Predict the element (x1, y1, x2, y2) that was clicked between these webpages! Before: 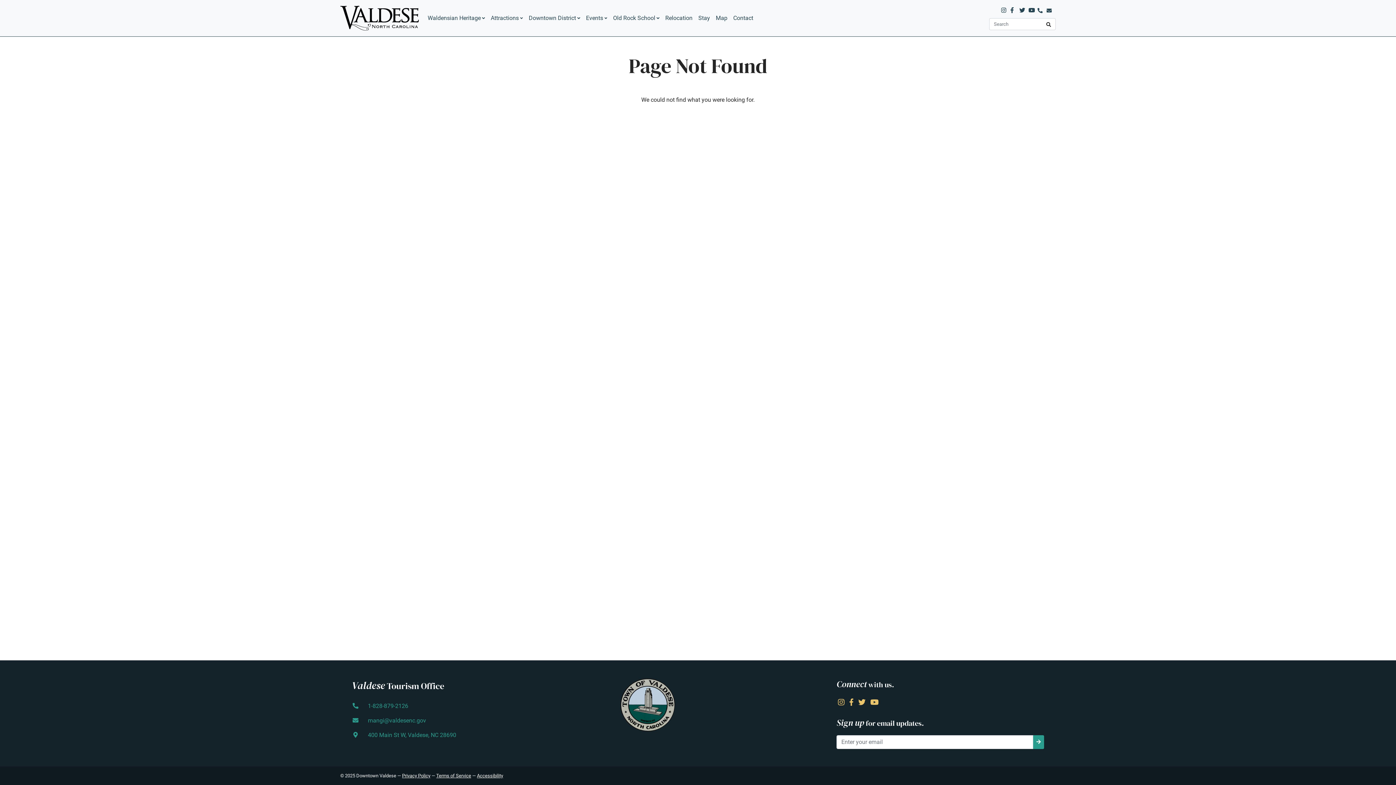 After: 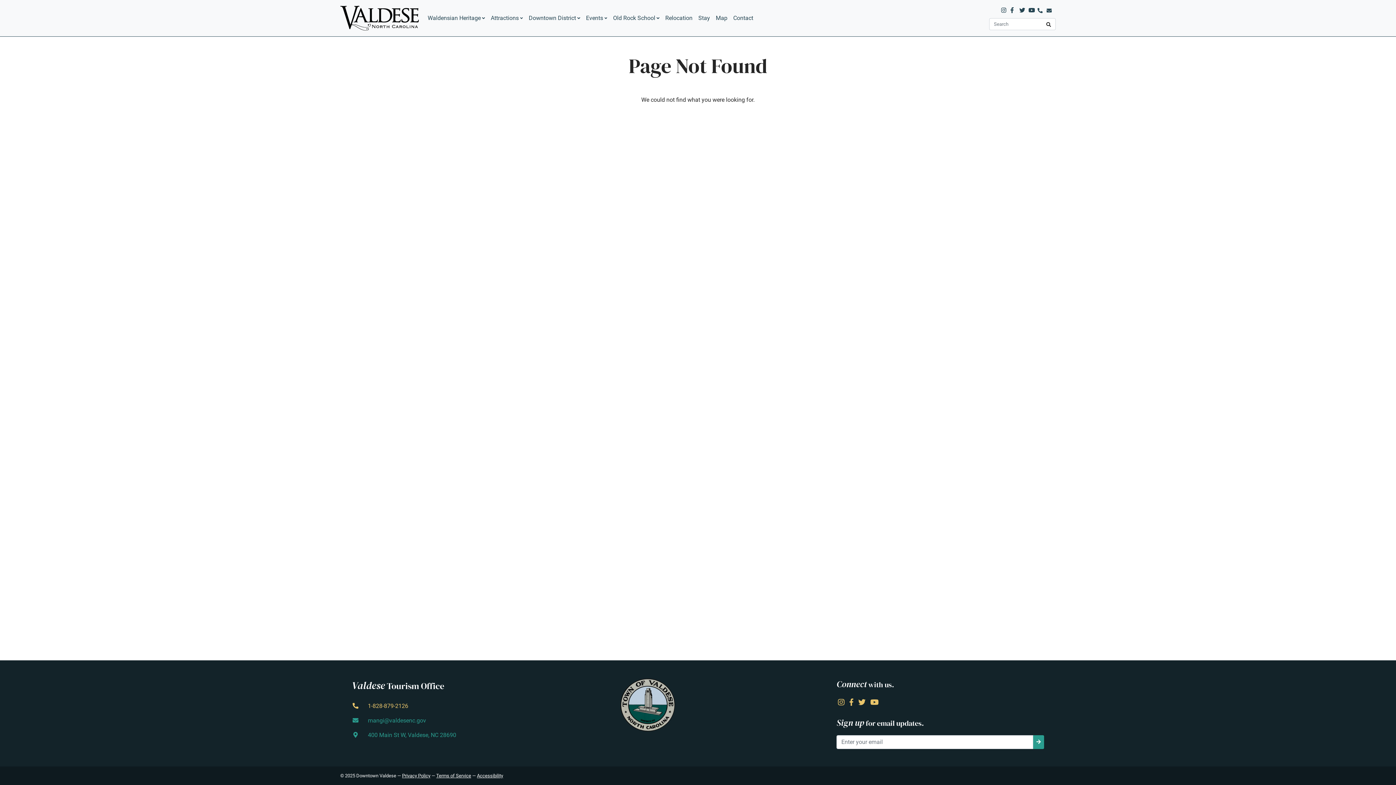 Action: label: 1-828-879-2126 bbox: (347, 699, 460, 713)